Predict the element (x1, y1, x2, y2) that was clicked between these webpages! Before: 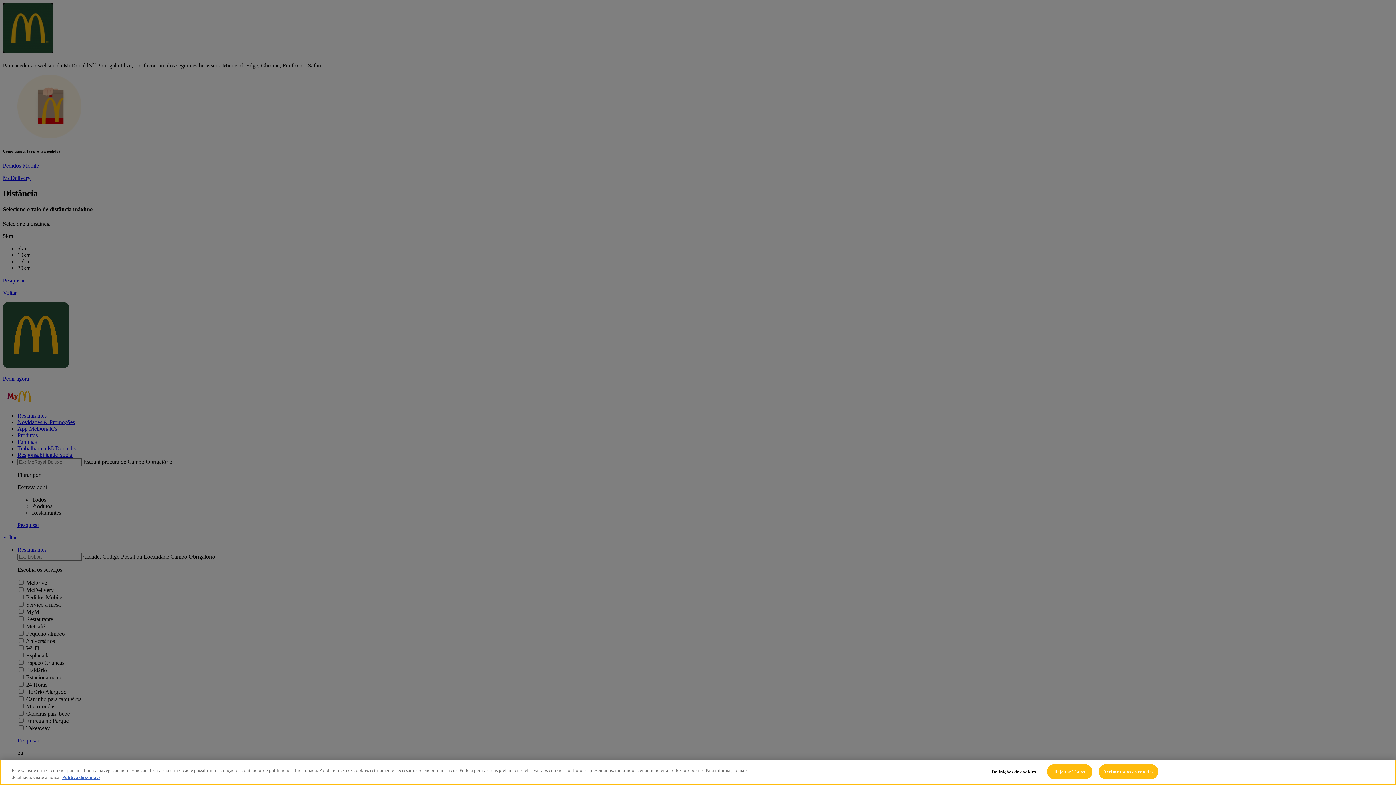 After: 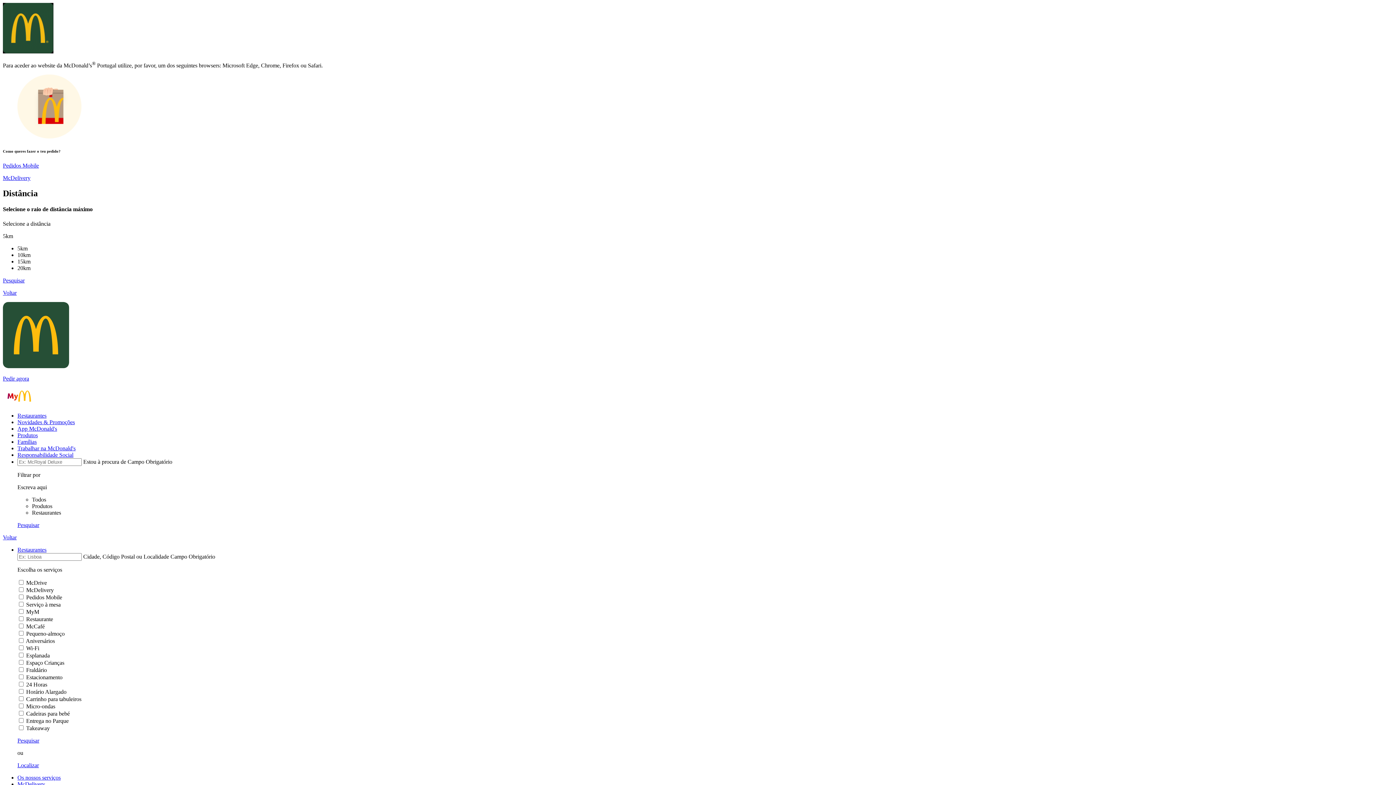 Action: bbox: (1098, 764, 1158, 779) label: Aceitar todos os cookies